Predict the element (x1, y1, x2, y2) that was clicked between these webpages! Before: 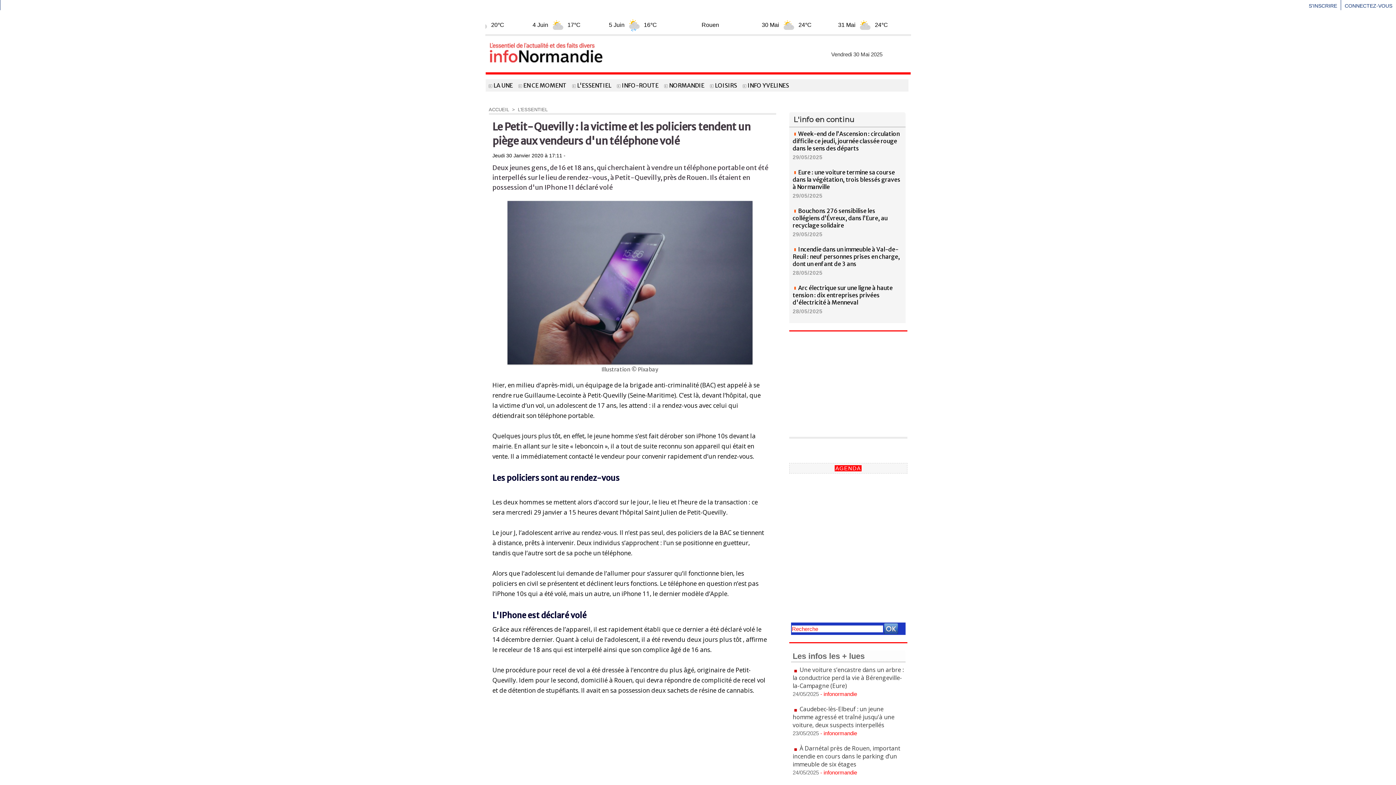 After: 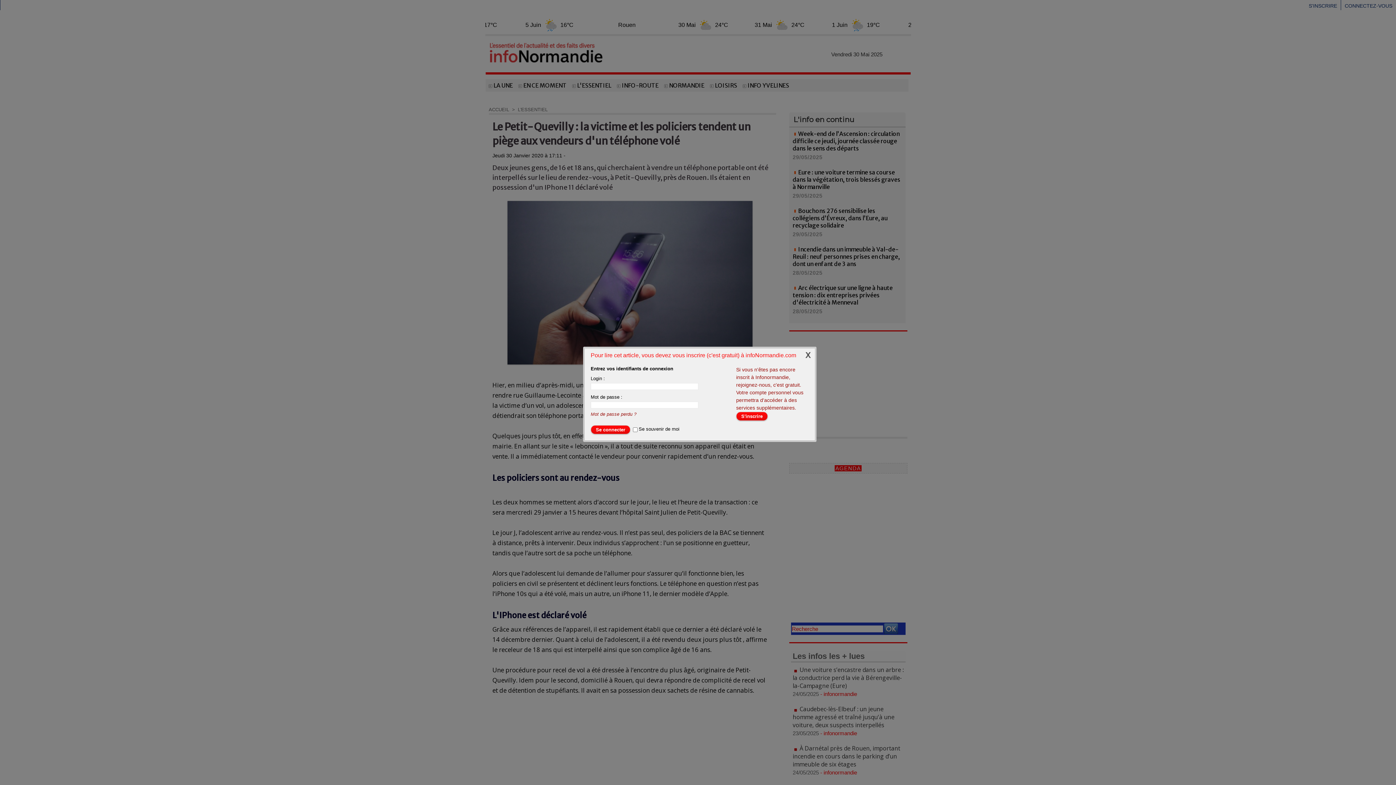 Action: label: CONNECTEZ-VOUS bbox: (1341, 0, 1396, 10)